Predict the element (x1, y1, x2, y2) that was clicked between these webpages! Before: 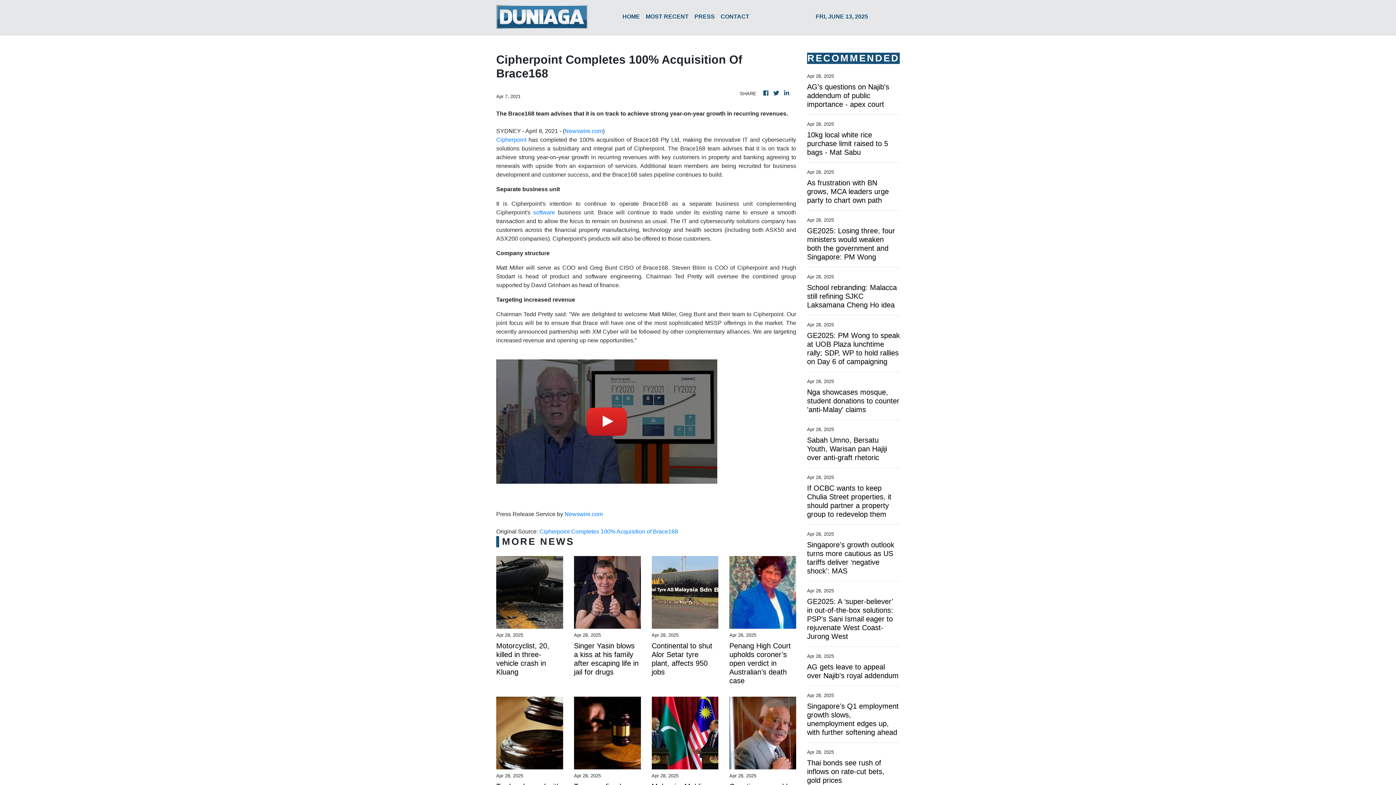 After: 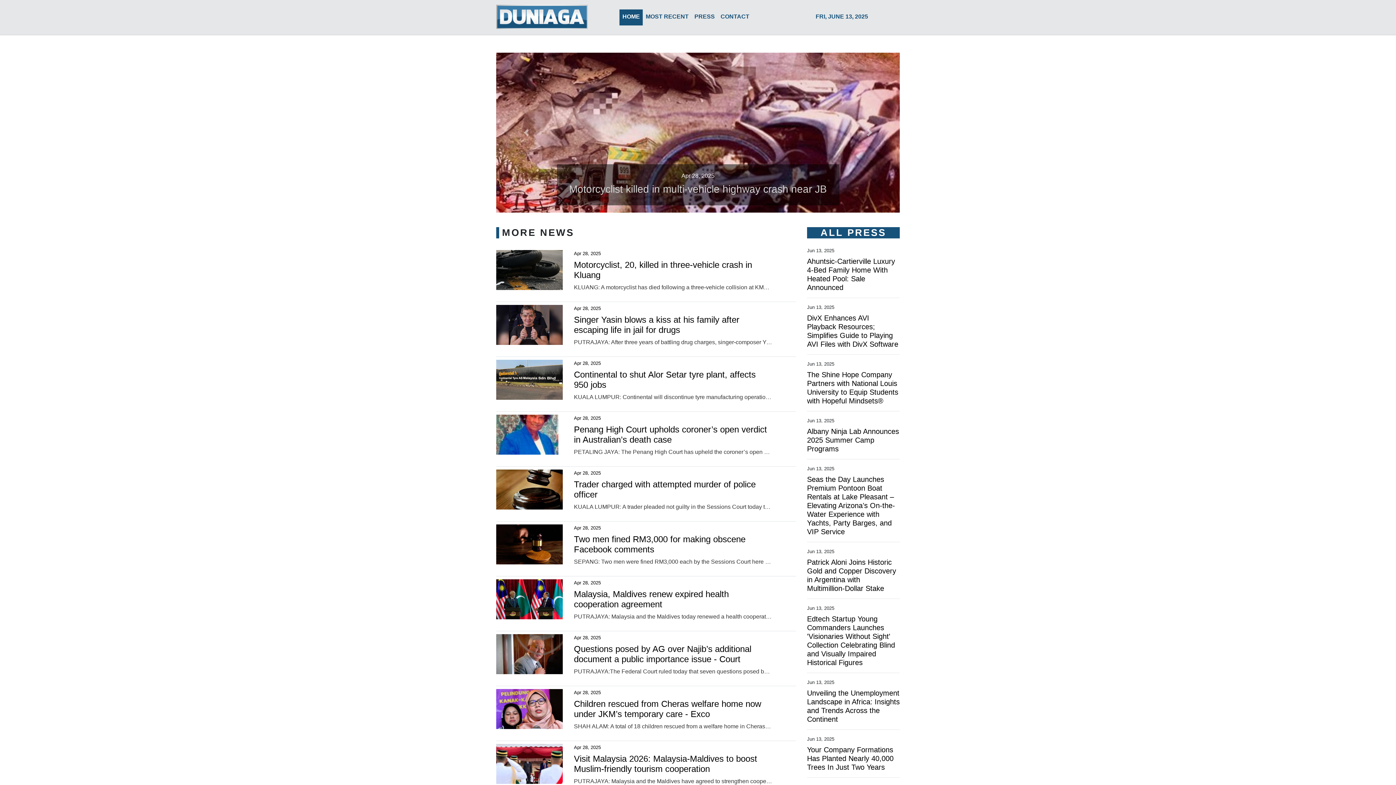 Action: bbox: (496, 2, 588, 32)